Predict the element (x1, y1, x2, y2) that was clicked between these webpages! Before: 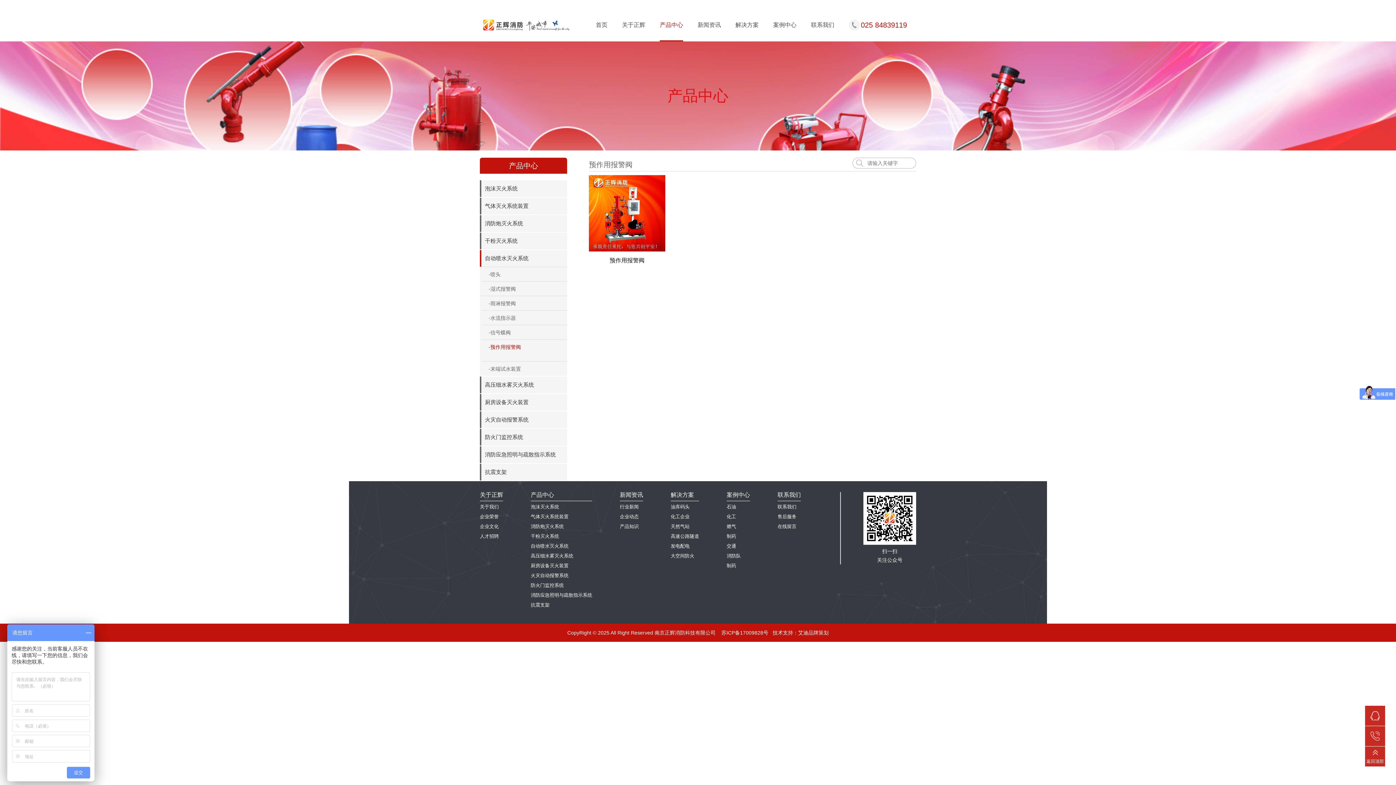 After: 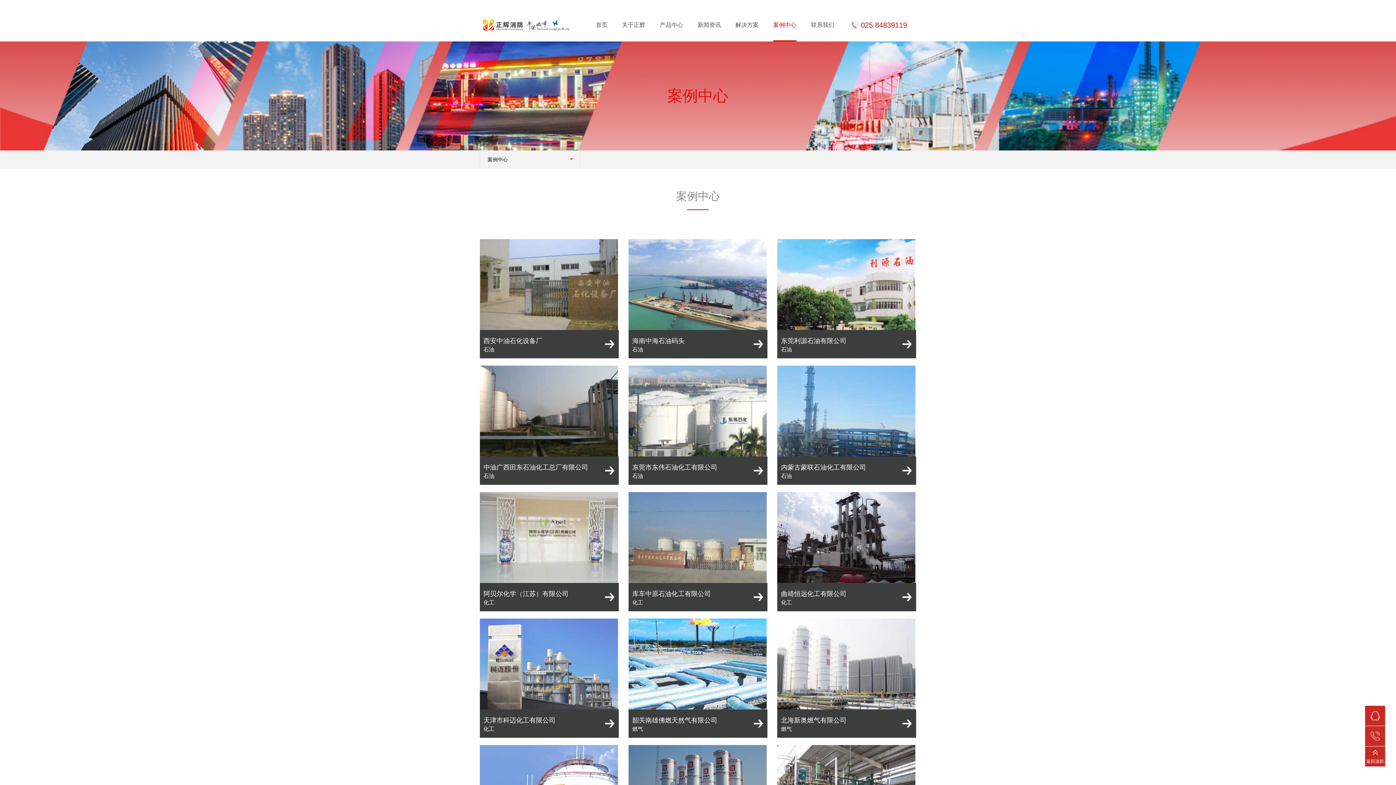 Action: label: 案例中心 bbox: (773, 8, 796, 40)